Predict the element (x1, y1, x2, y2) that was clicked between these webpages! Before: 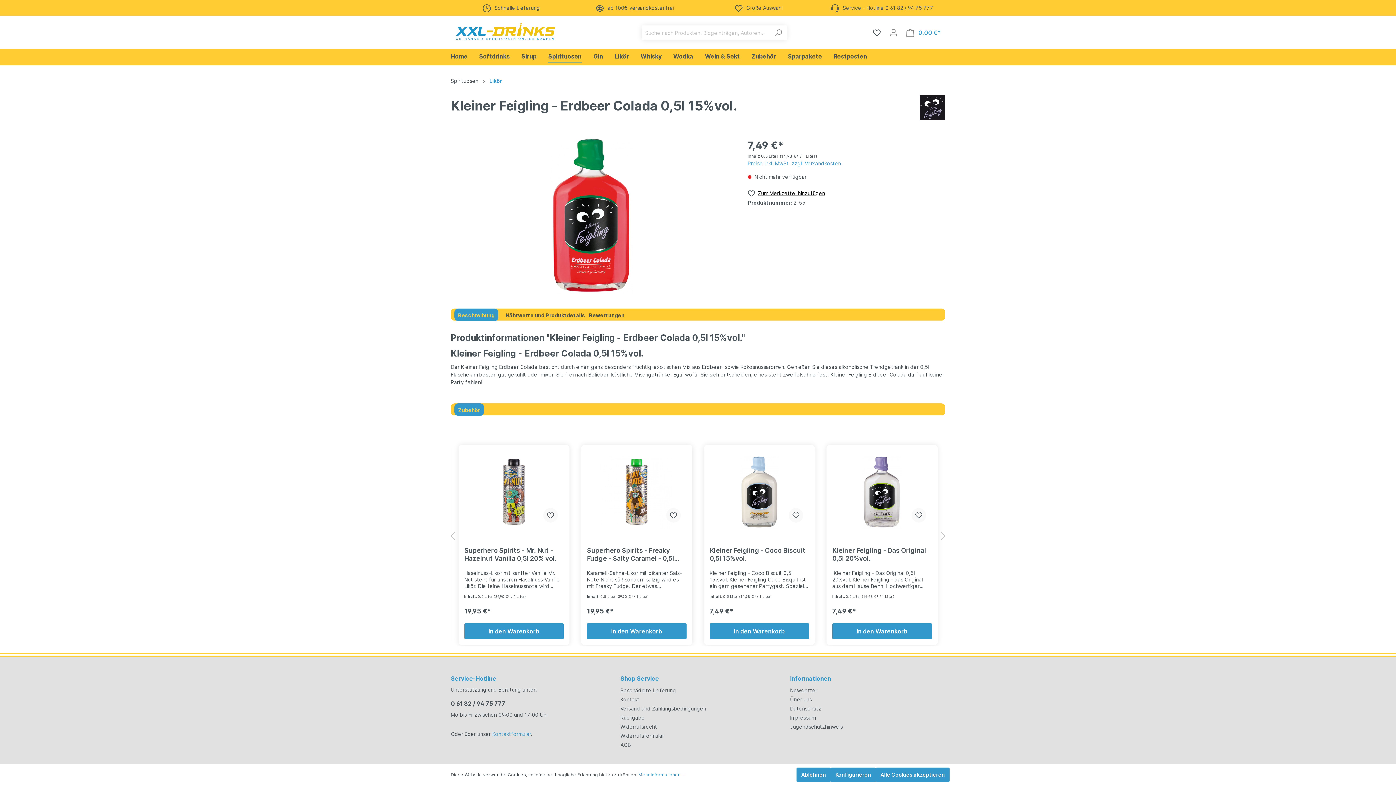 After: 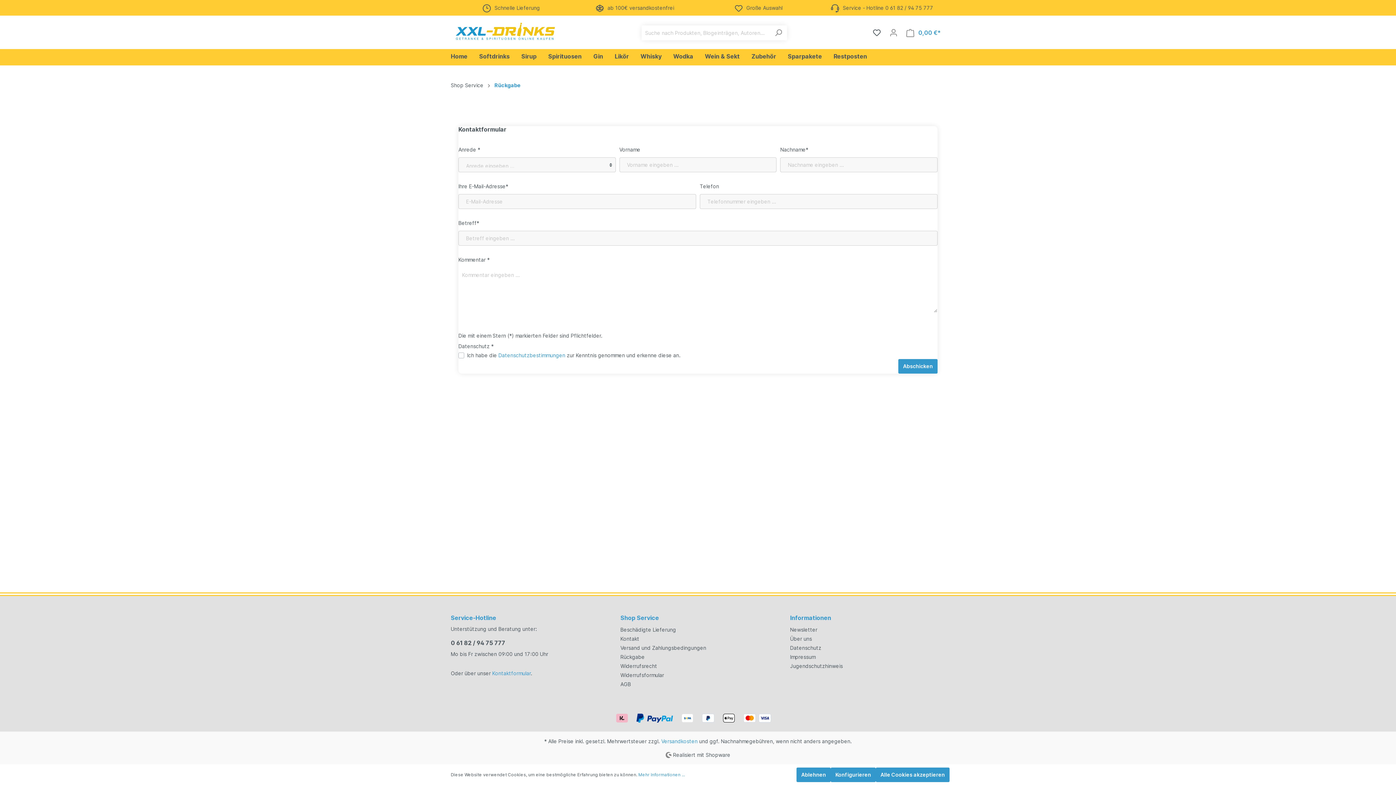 Action: bbox: (620, 714, 644, 721) label: Rückgabe